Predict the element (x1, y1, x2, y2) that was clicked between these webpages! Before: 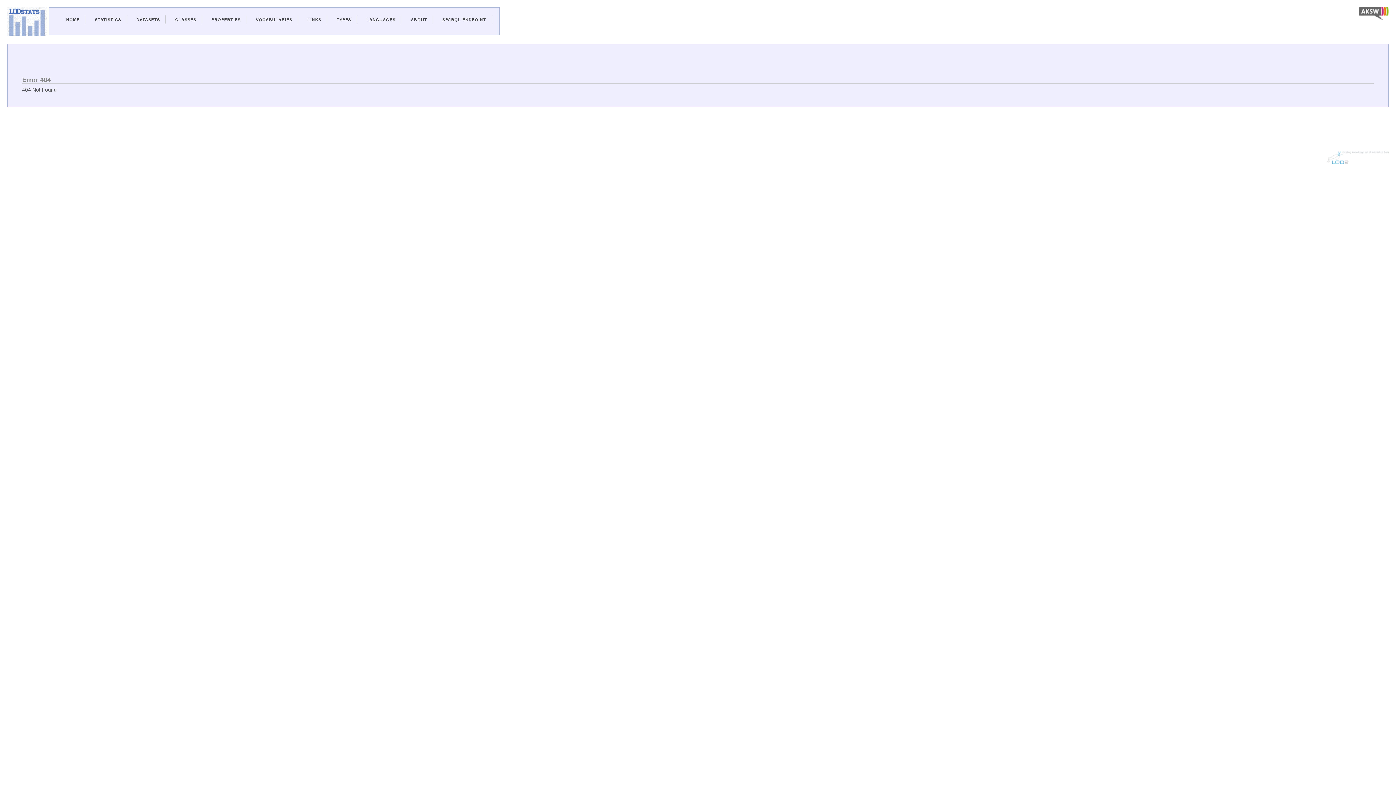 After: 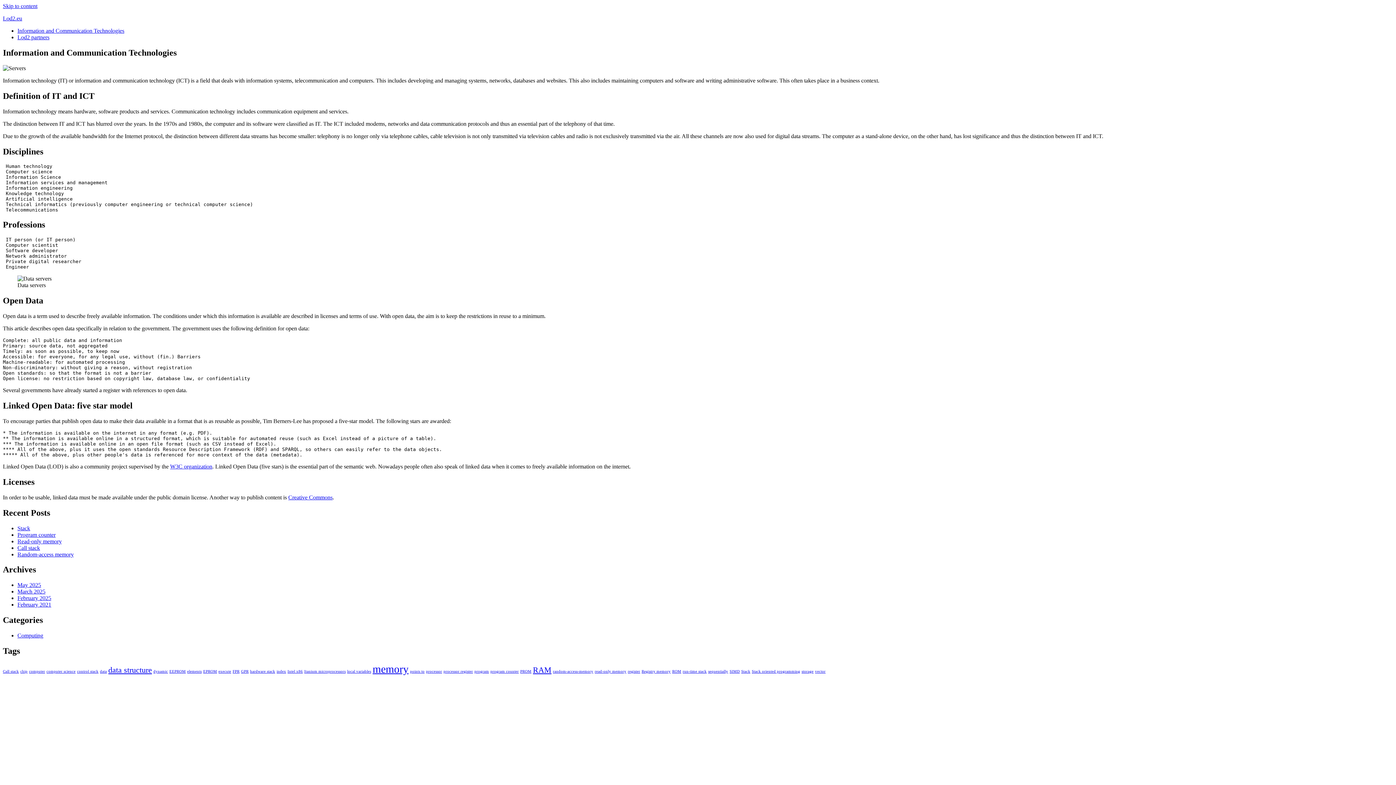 Action: bbox: (1327, 159, 1389, 165)